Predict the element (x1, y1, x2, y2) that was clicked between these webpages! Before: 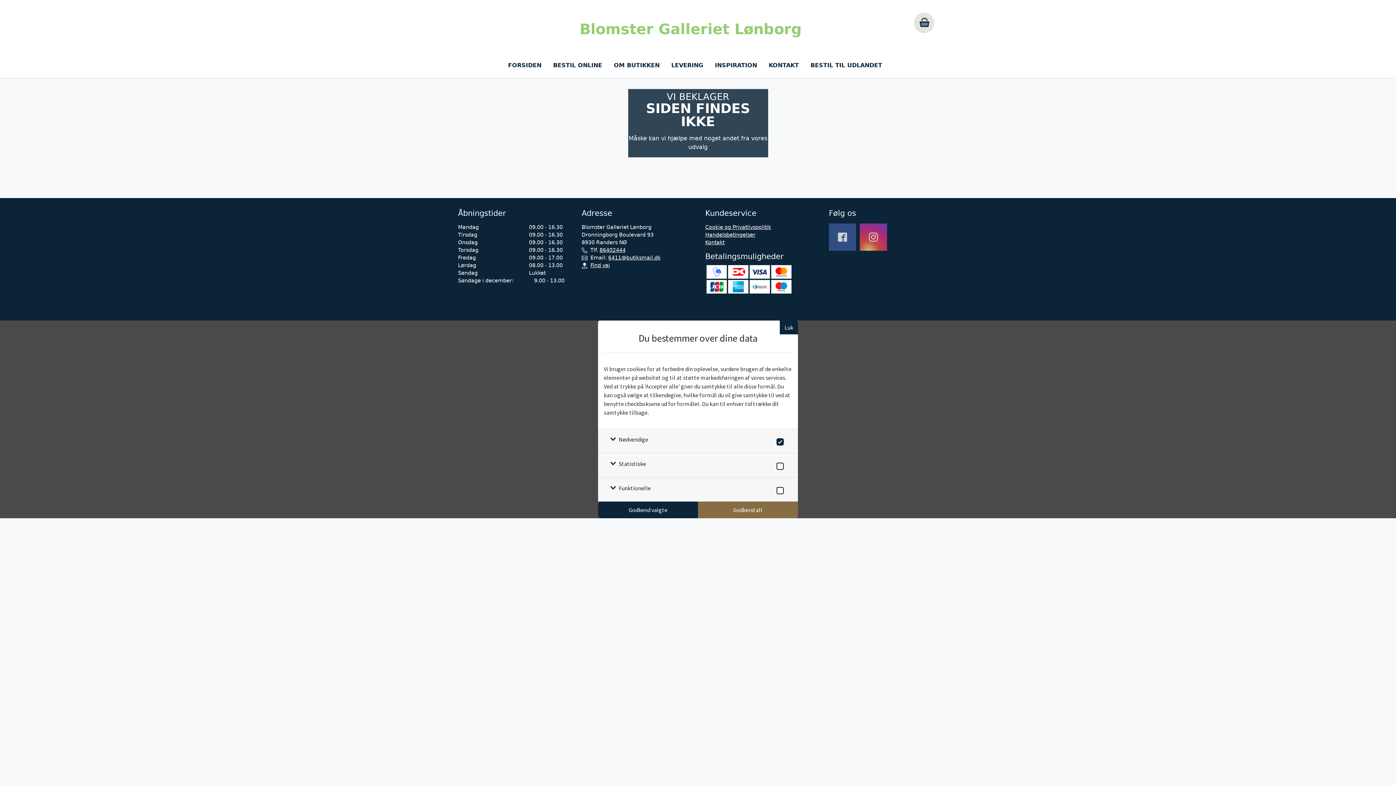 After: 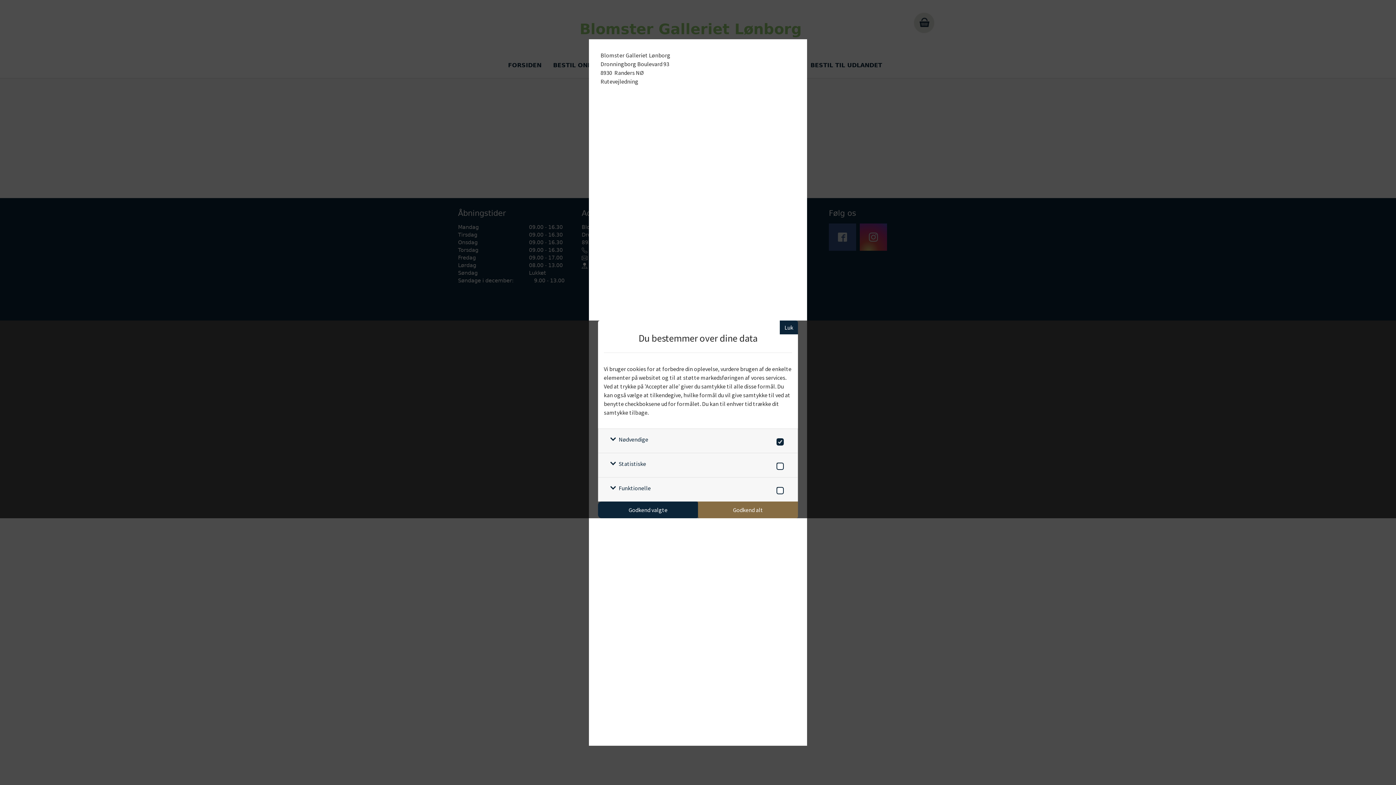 Action: label: Find vej bbox: (590, 262, 610, 268)